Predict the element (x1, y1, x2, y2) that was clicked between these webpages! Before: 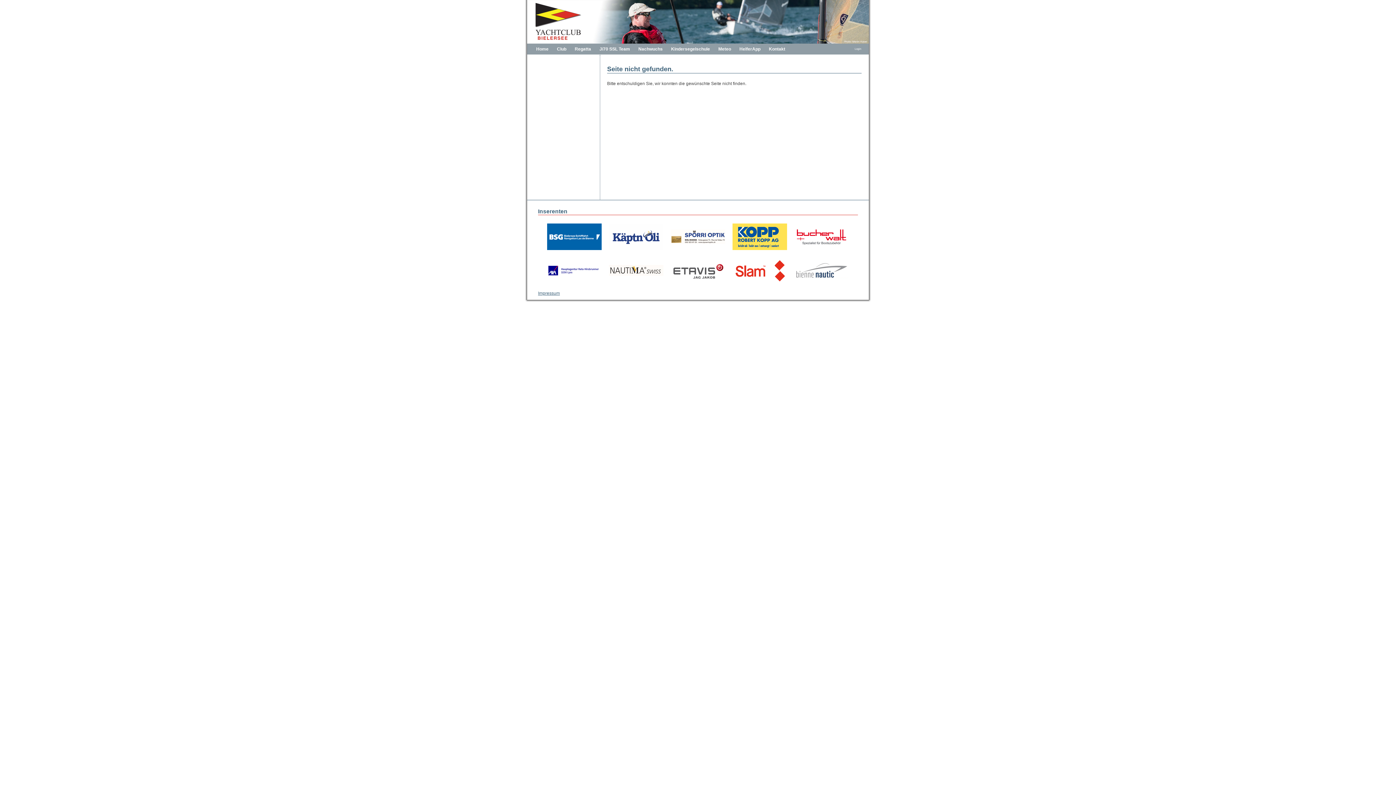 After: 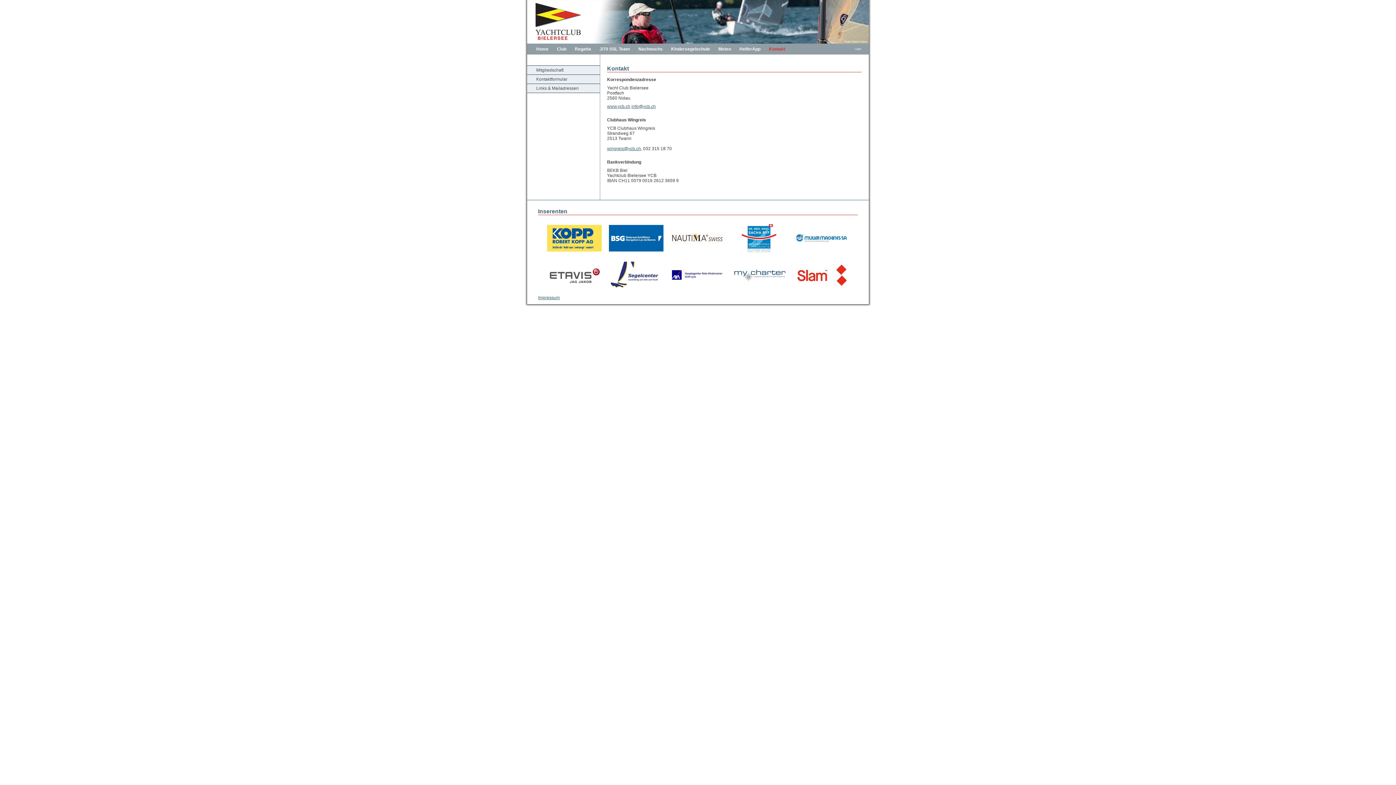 Action: bbox: (769, 46, 785, 51) label: Kontakt